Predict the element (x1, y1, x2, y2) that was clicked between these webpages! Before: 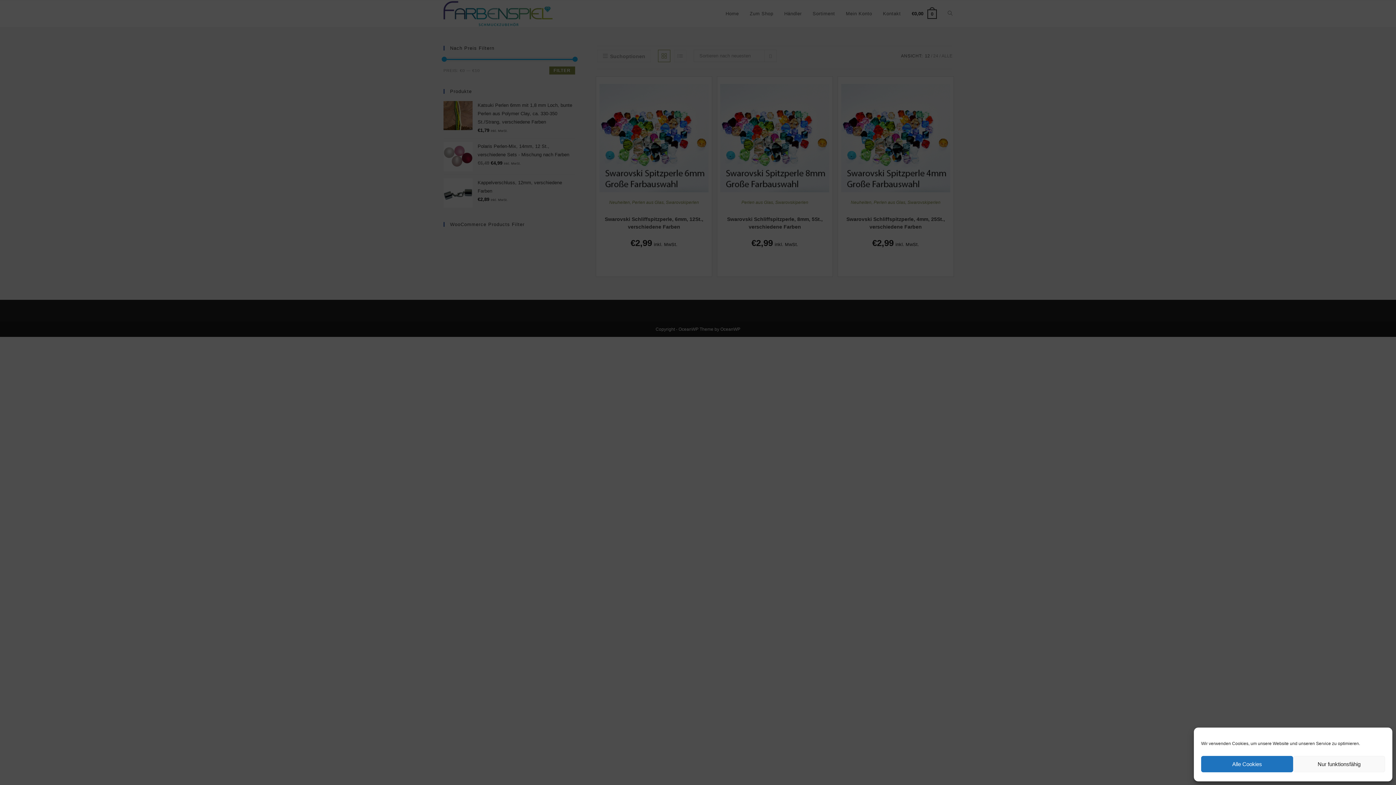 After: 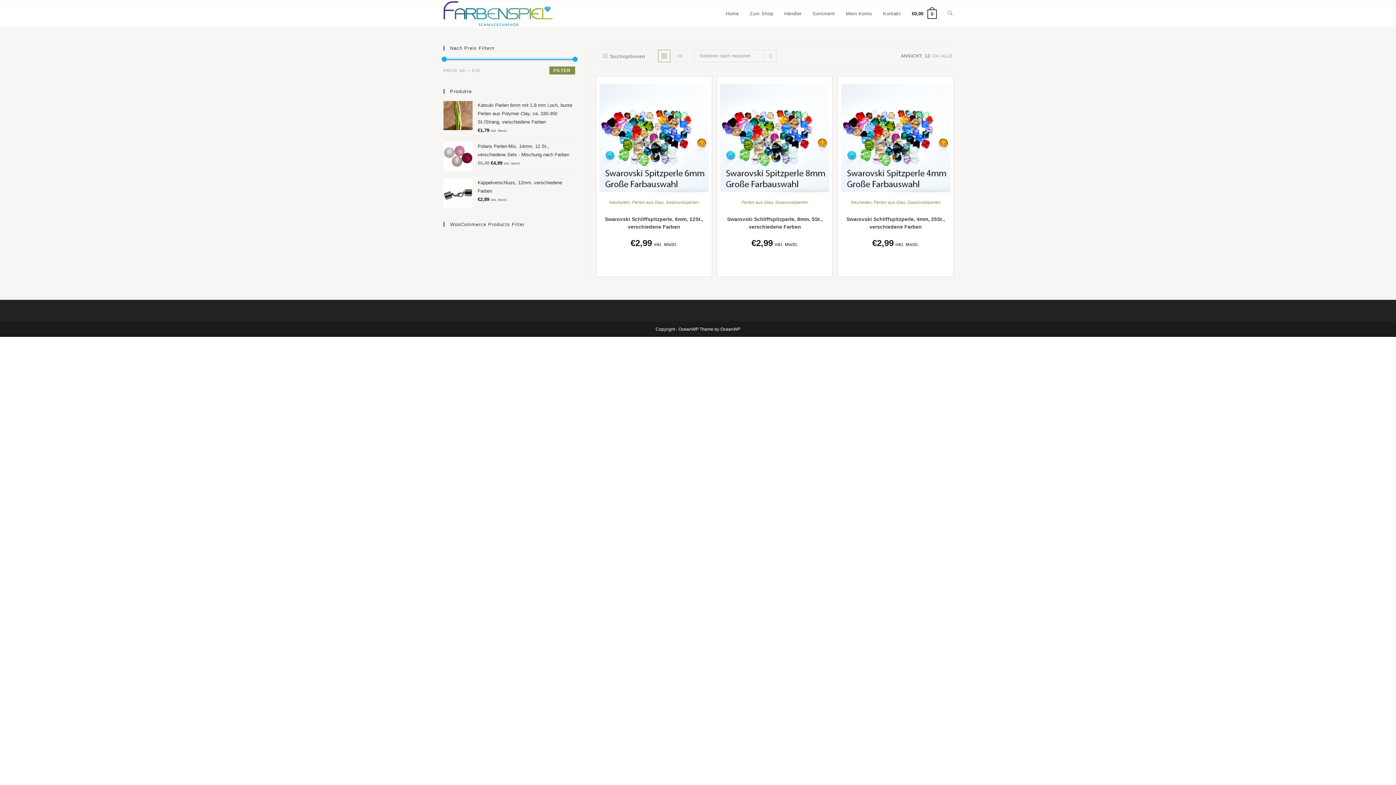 Action: bbox: (1293, 756, 1385, 772) label: Nur funktionsfähig